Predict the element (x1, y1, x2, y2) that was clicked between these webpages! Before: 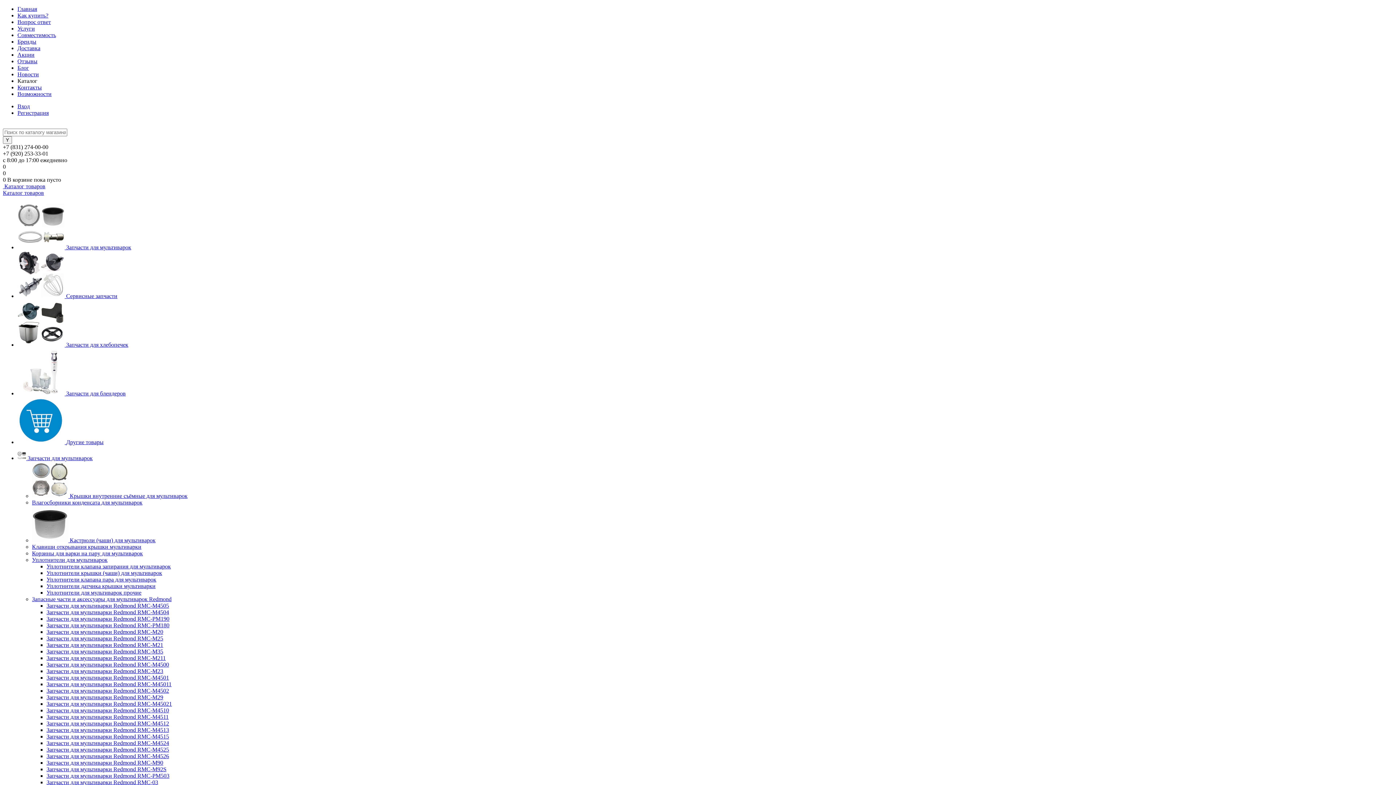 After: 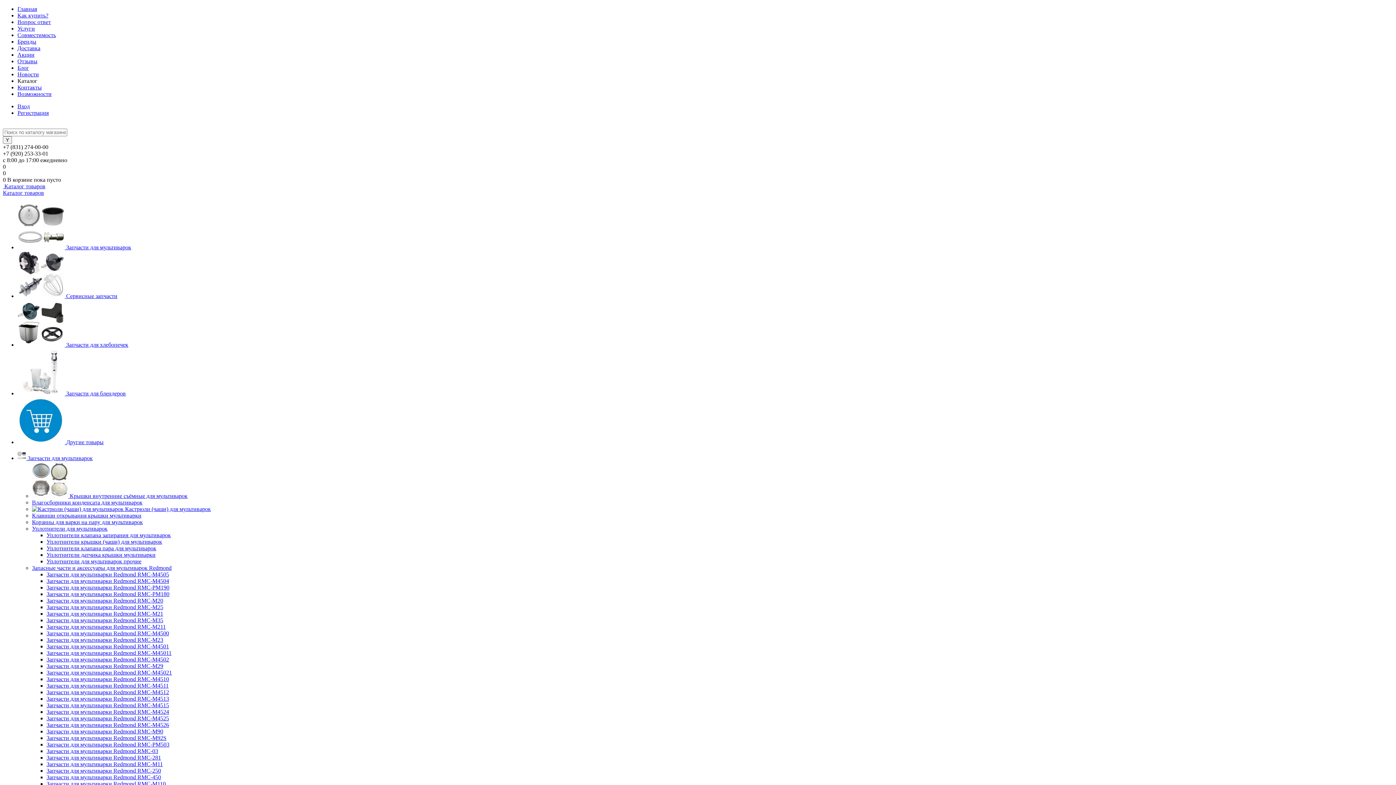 Action: label: Клавиши открывания крышки мультиварки bbox: (32, 544, 141, 550)